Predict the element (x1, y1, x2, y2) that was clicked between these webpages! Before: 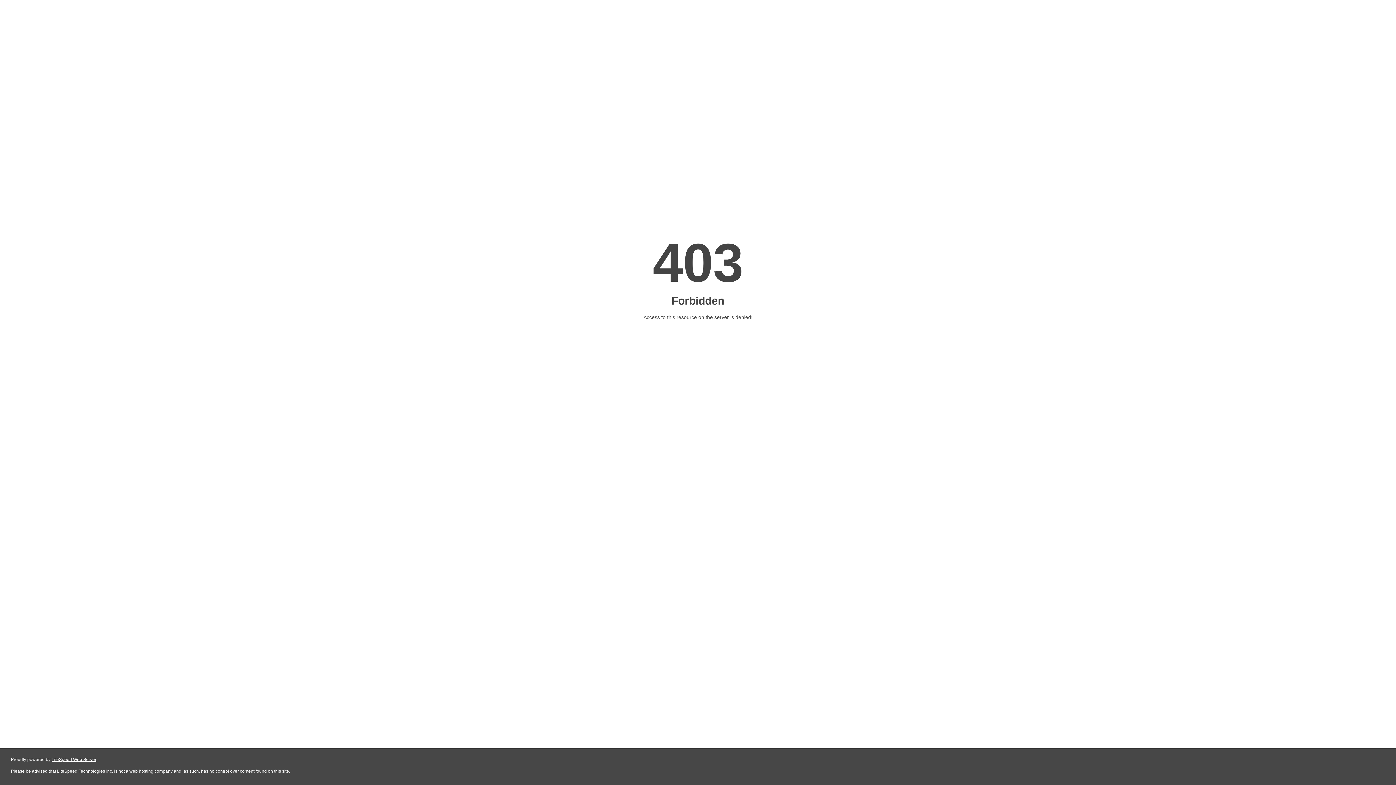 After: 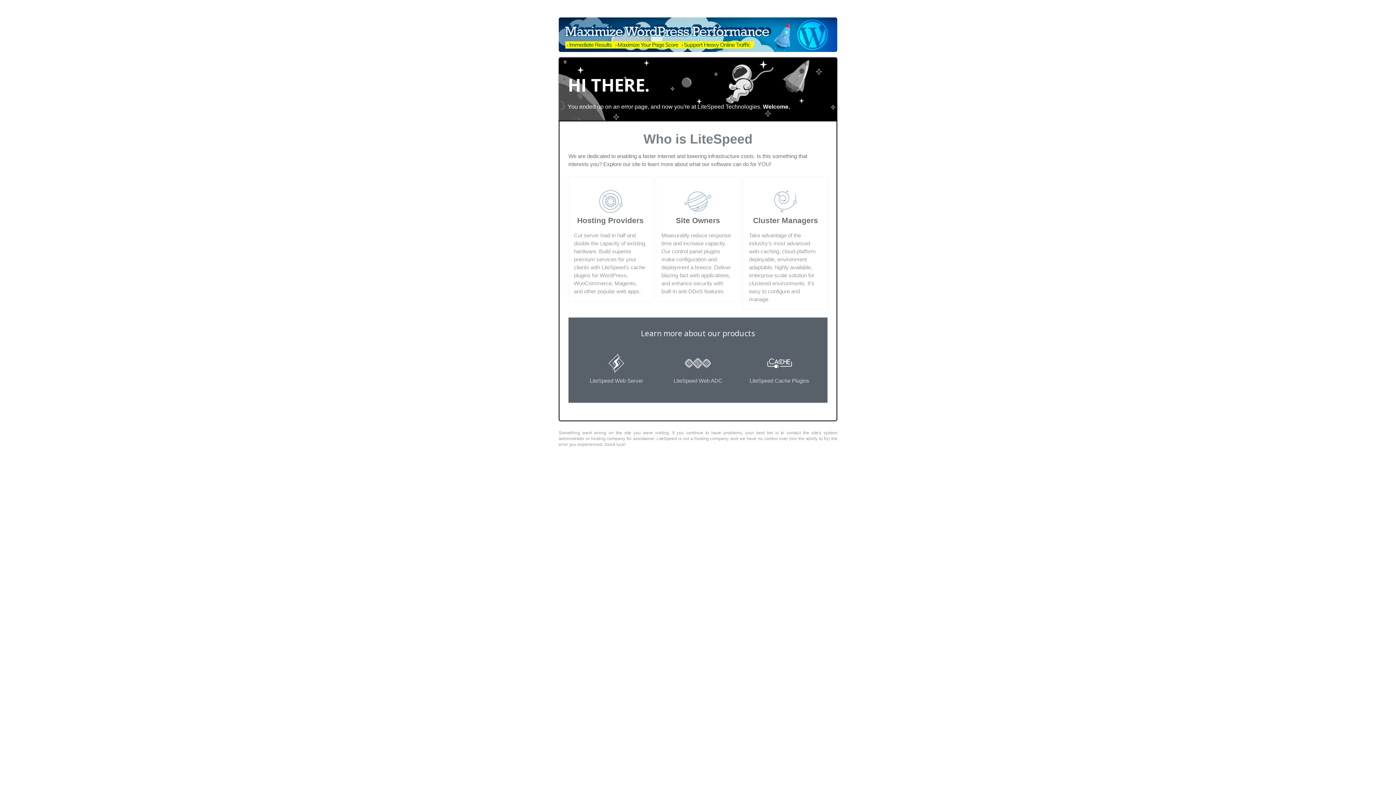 Action: bbox: (51, 757, 96, 762) label: LiteSpeed Web Server